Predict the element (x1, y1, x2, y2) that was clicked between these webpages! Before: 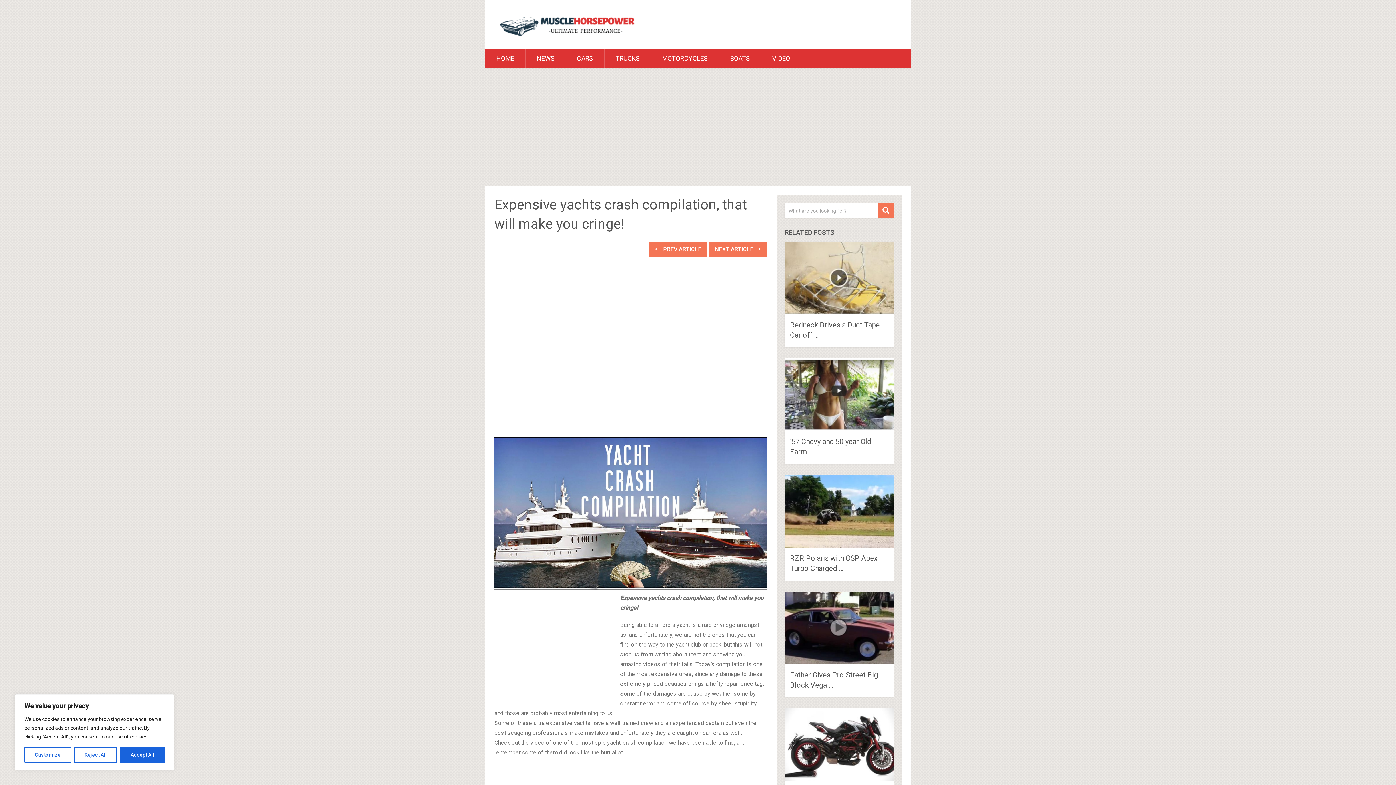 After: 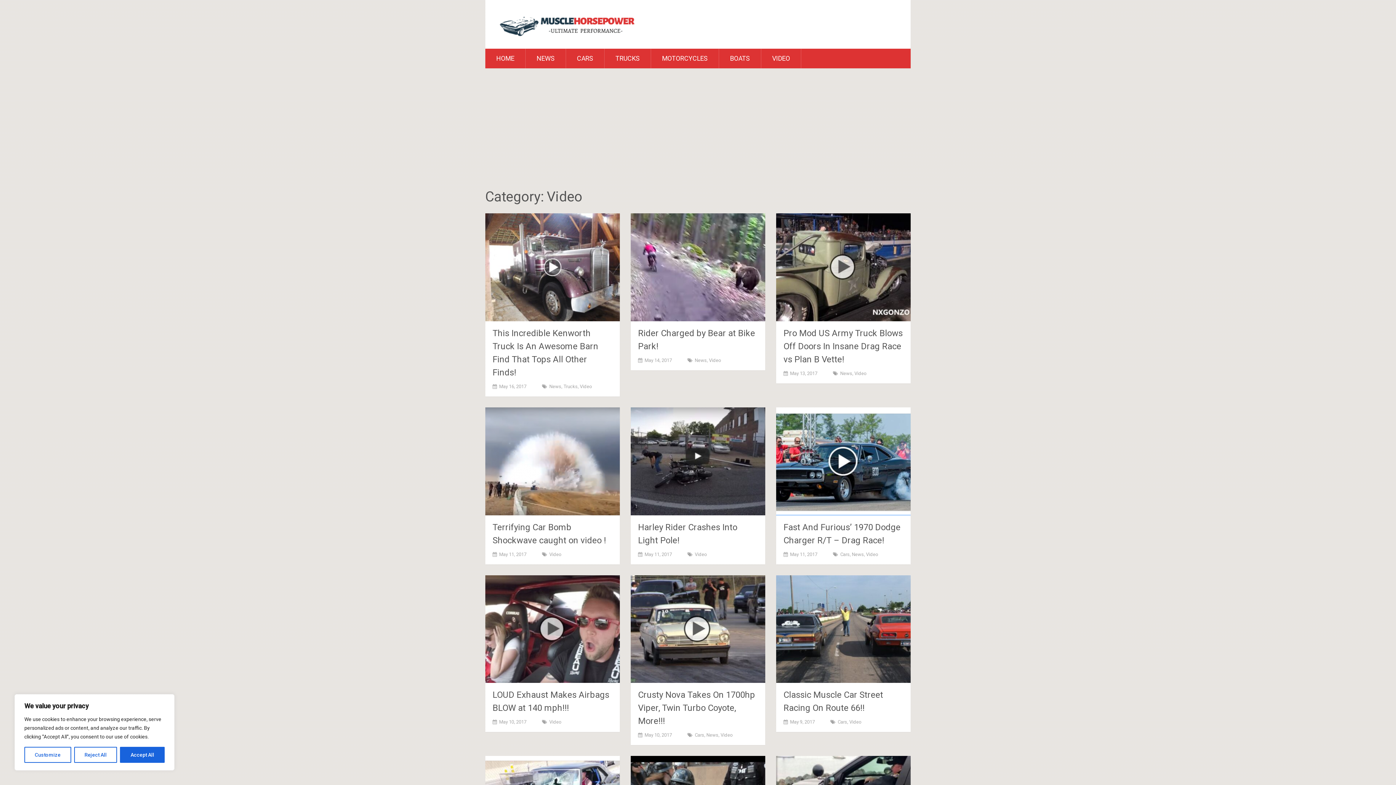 Action: bbox: (761, 48, 801, 68) label: VIDEO